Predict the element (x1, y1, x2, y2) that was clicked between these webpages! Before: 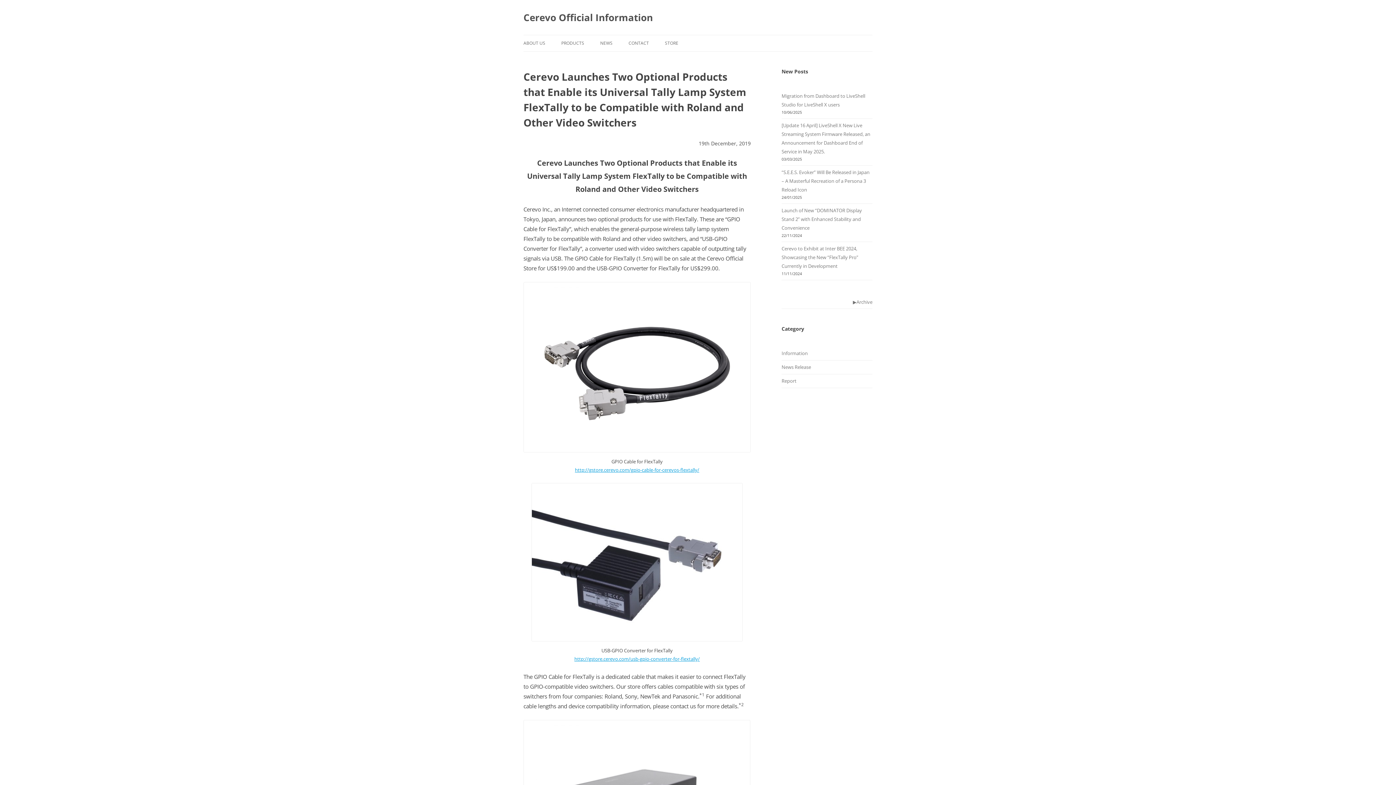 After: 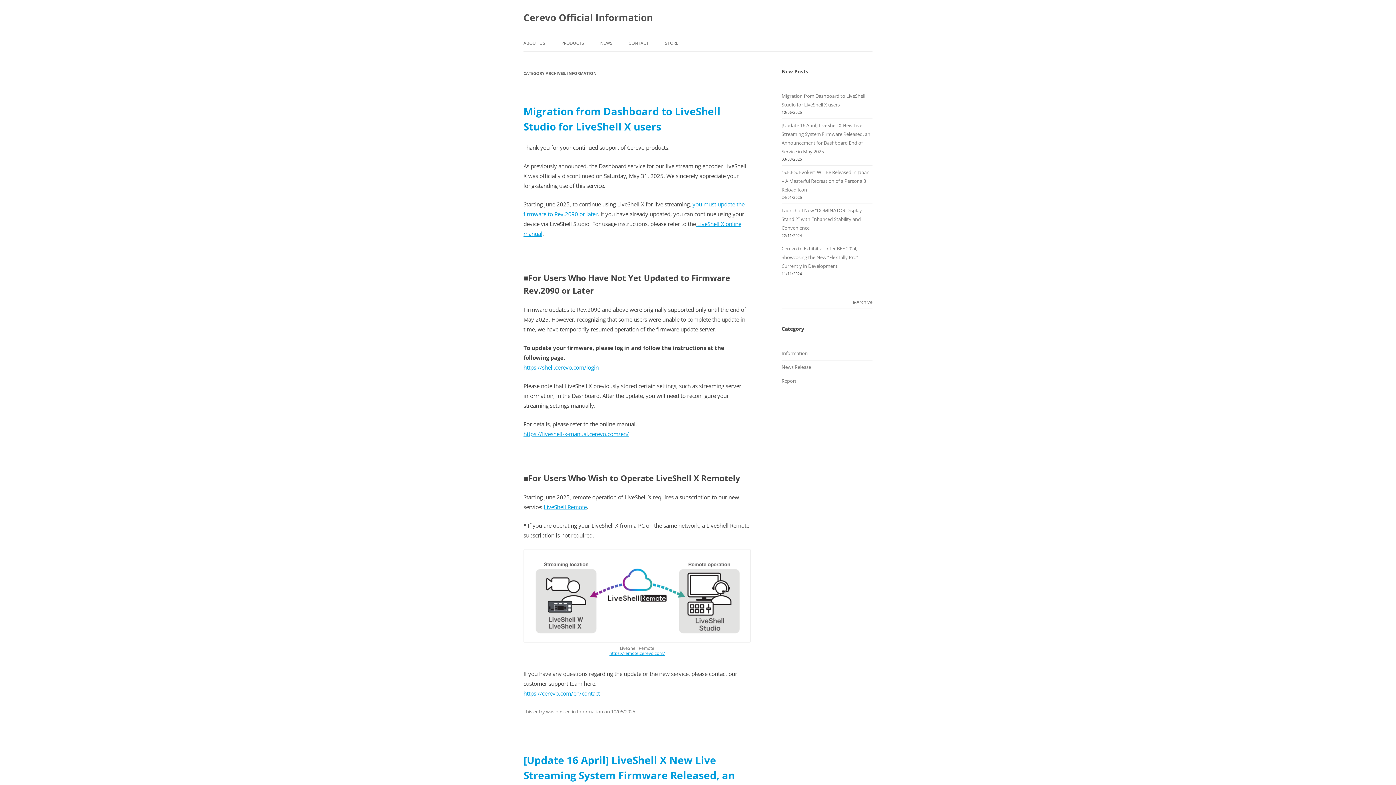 Action: bbox: (781, 350, 808, 356) label: Information